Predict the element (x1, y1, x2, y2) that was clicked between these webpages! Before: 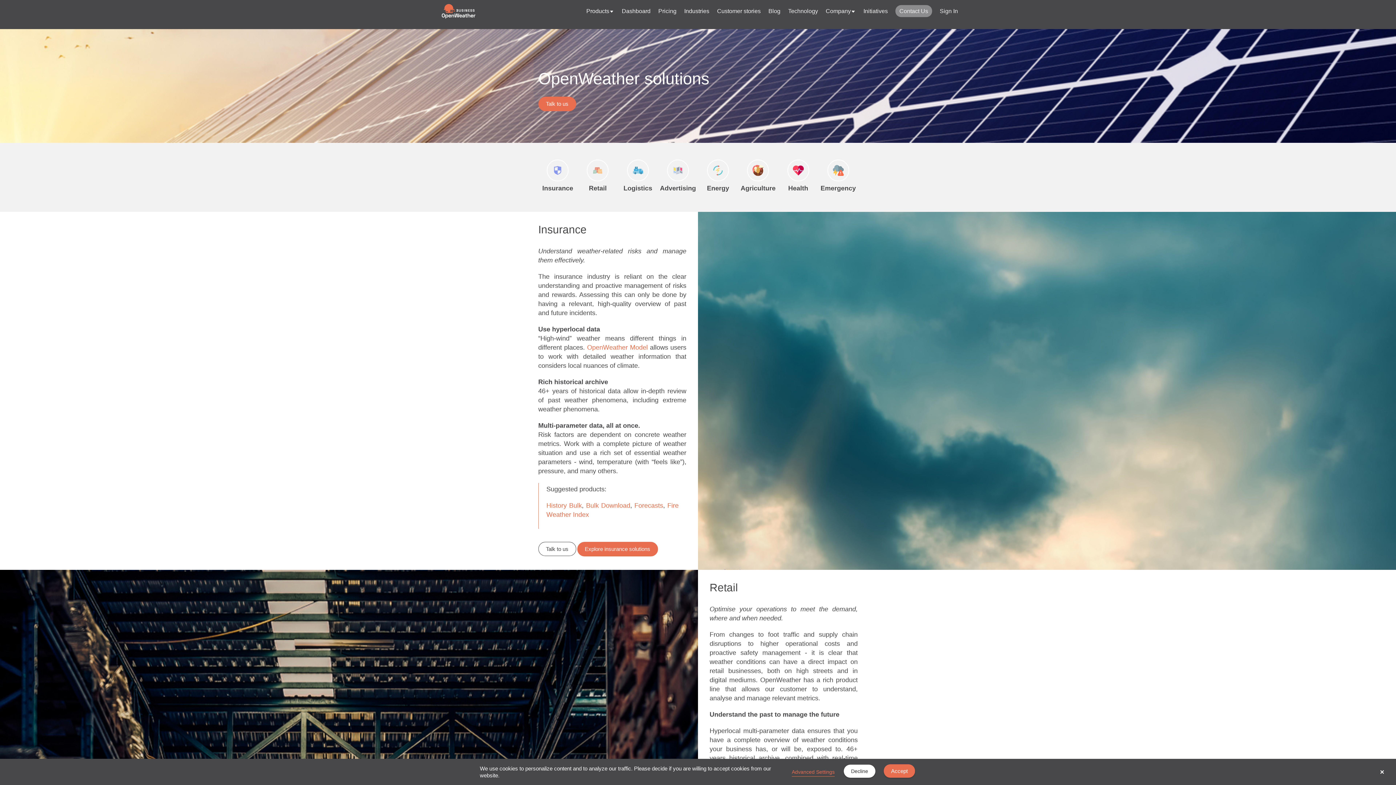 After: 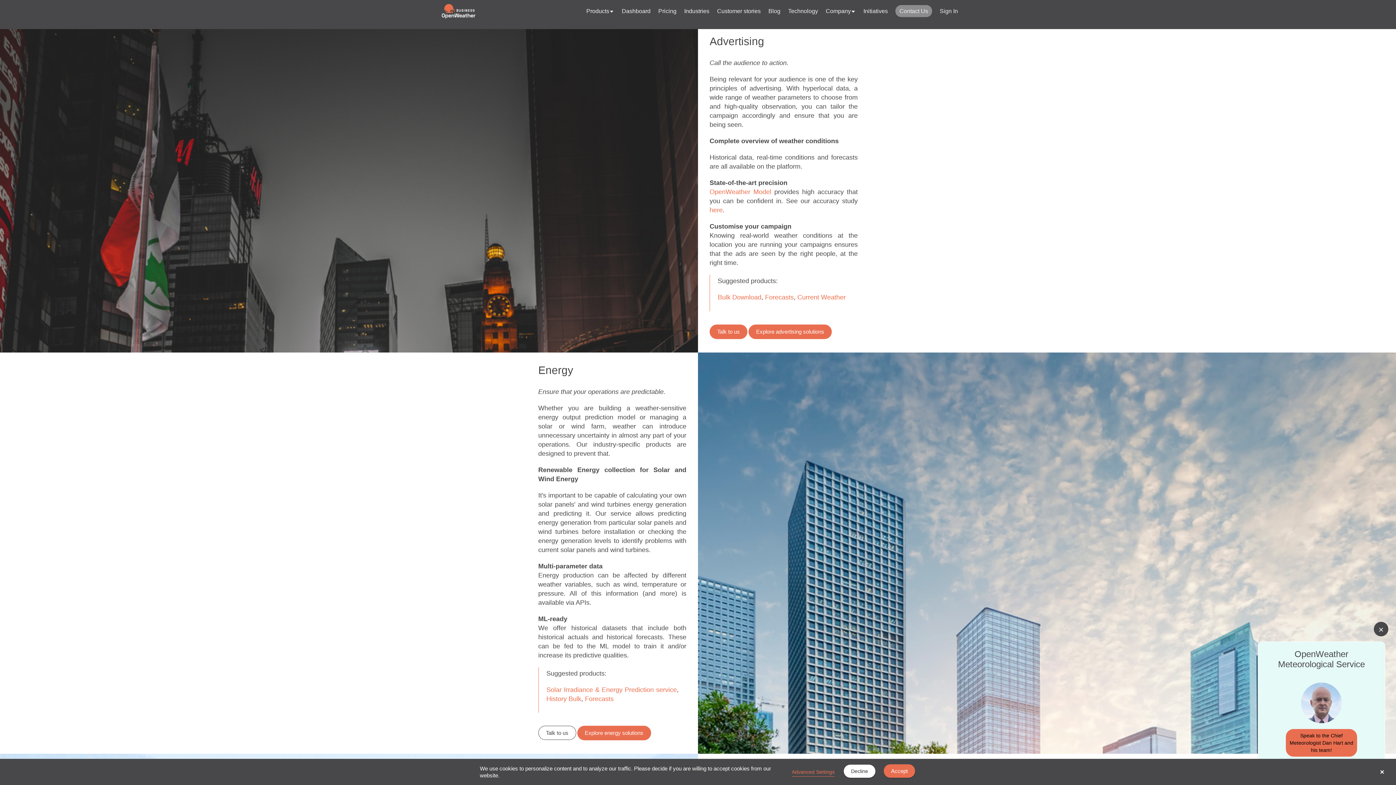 Action: label: Advertising bbox: (658, 159, 697, 195)